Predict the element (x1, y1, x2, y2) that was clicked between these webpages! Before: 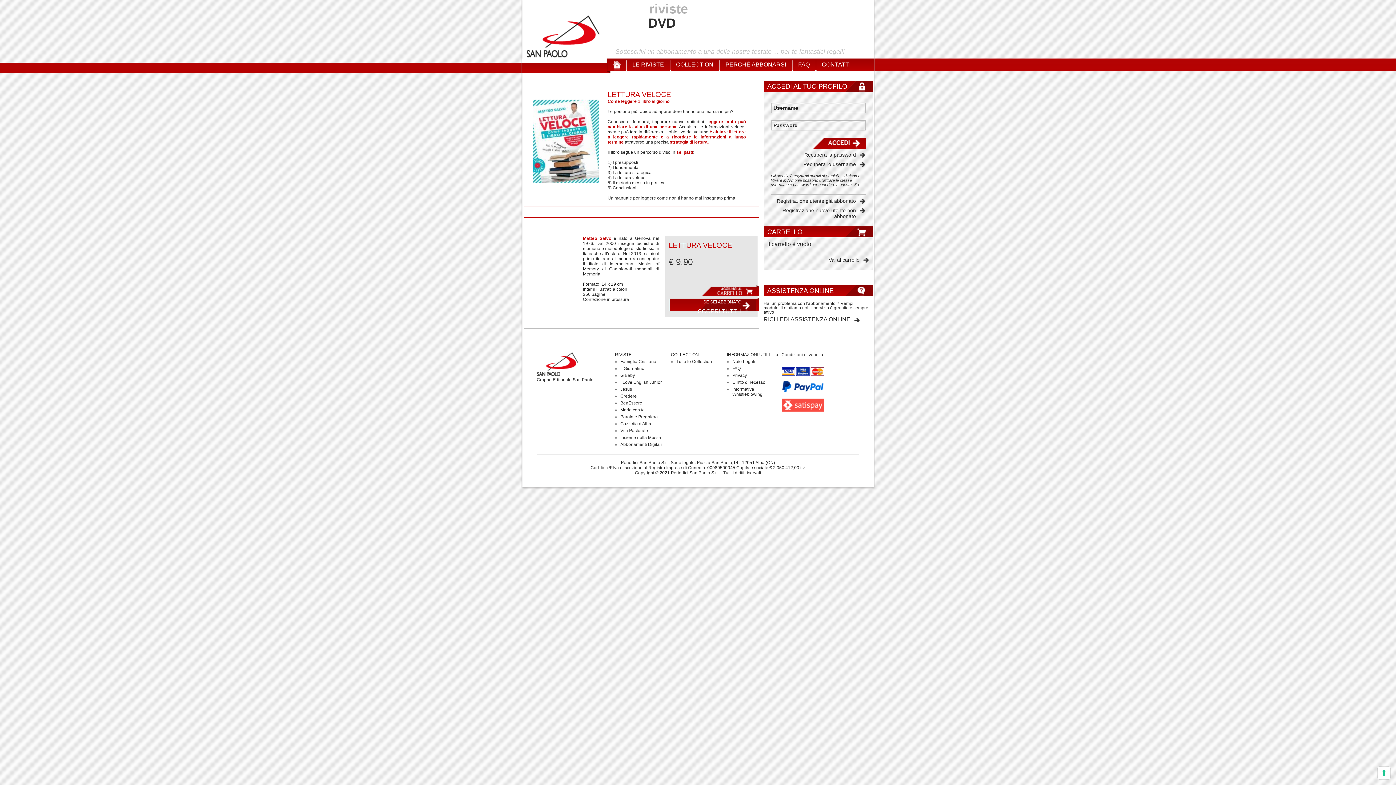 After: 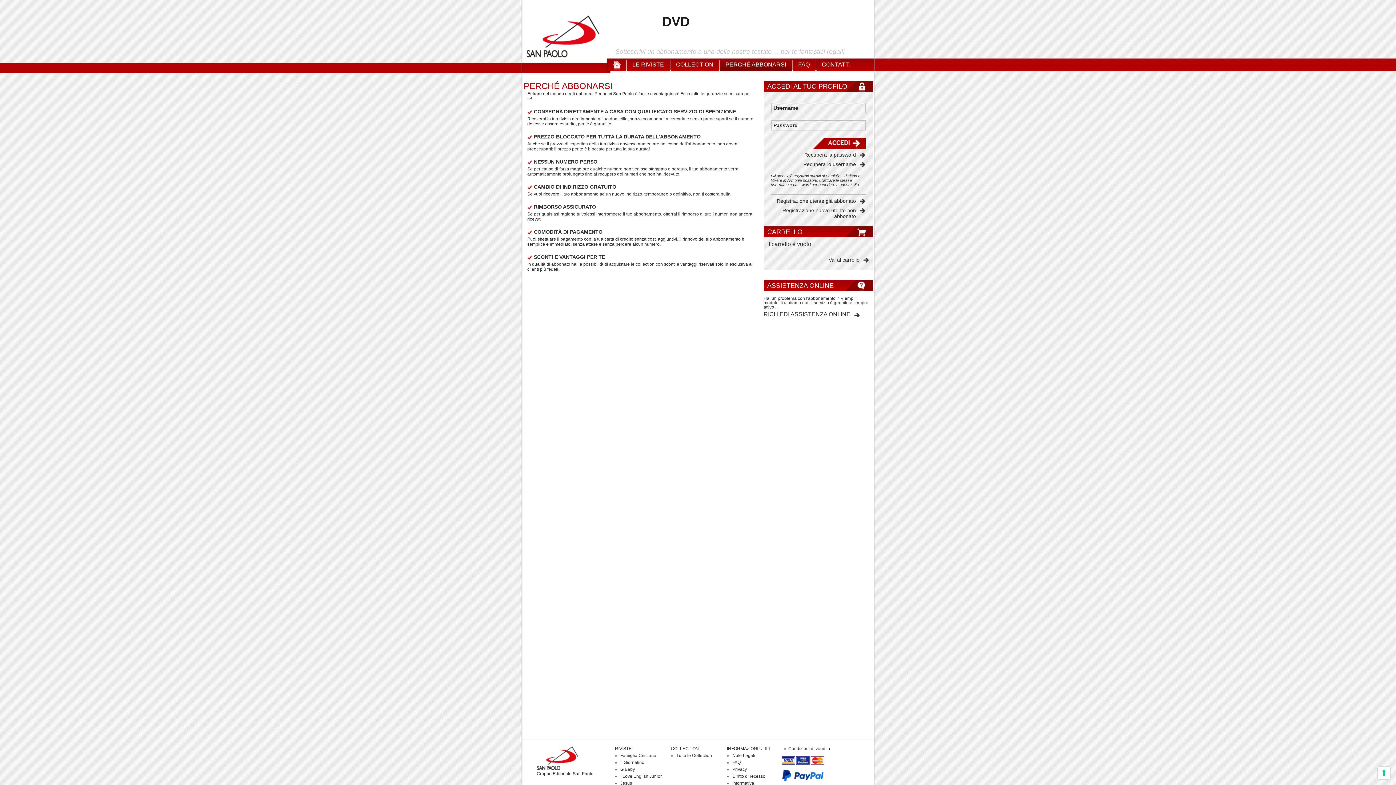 Action: bbox: (720, 58, 791, 71) label: PERCHÉ ABBONARSI